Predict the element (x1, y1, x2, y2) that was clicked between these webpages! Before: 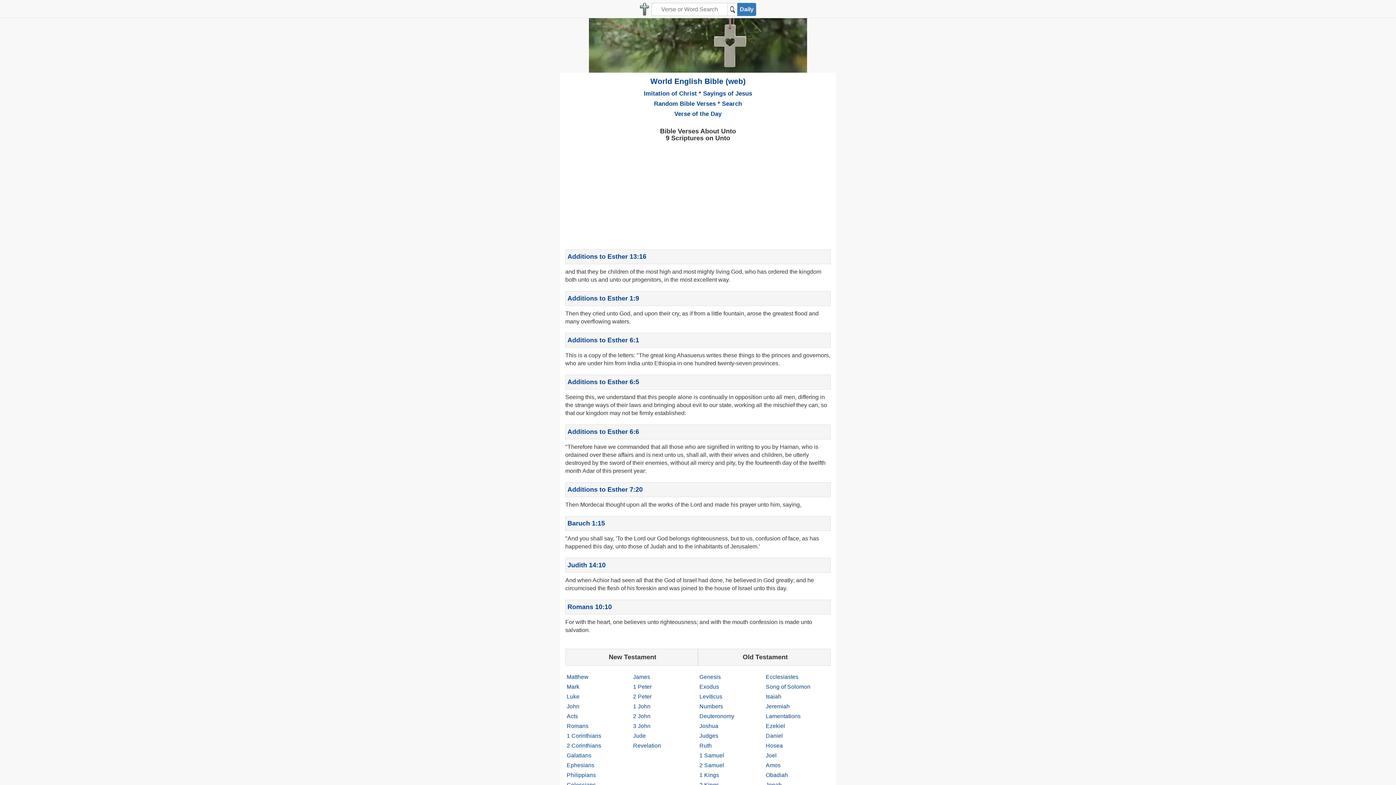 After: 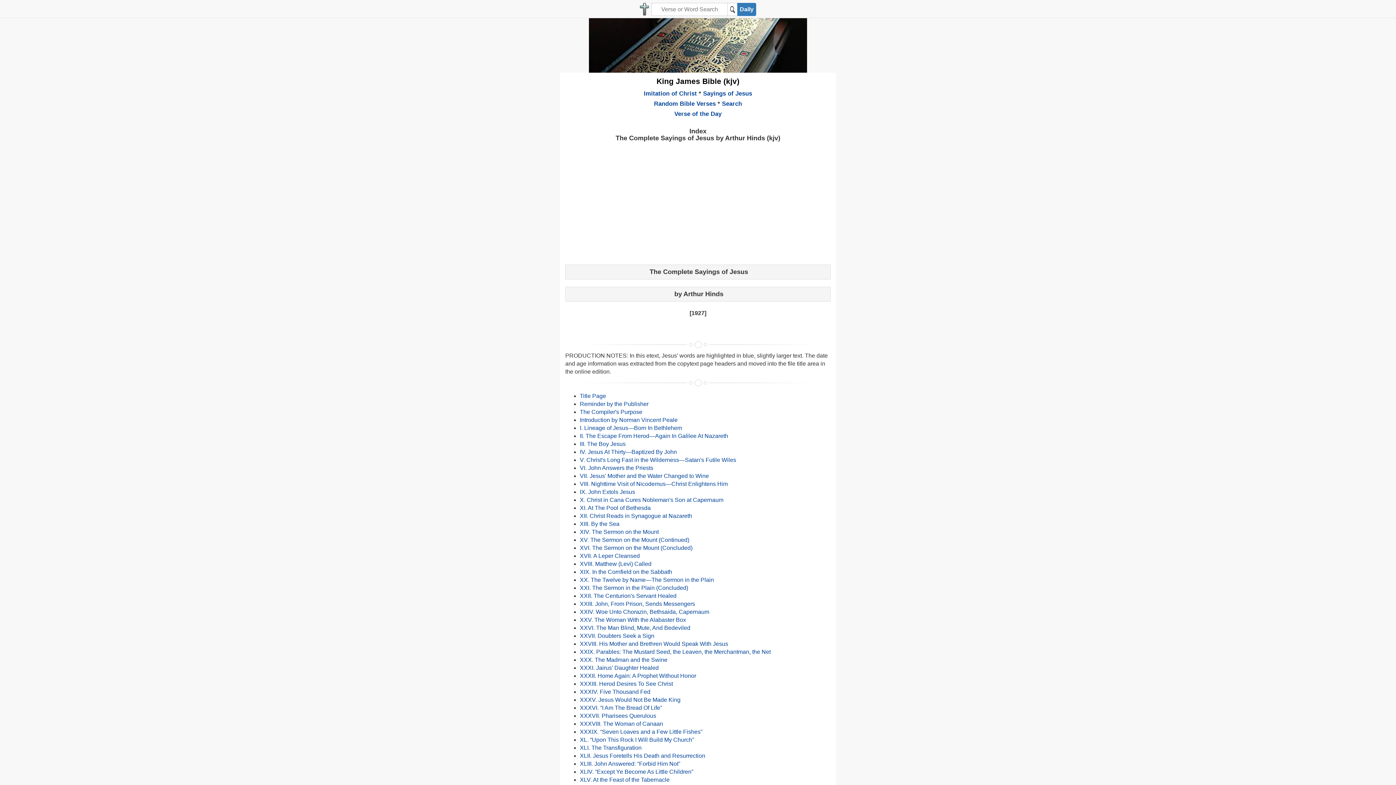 Action: label: Sayings of Jesus bbox: (703, 90, 752, 96)